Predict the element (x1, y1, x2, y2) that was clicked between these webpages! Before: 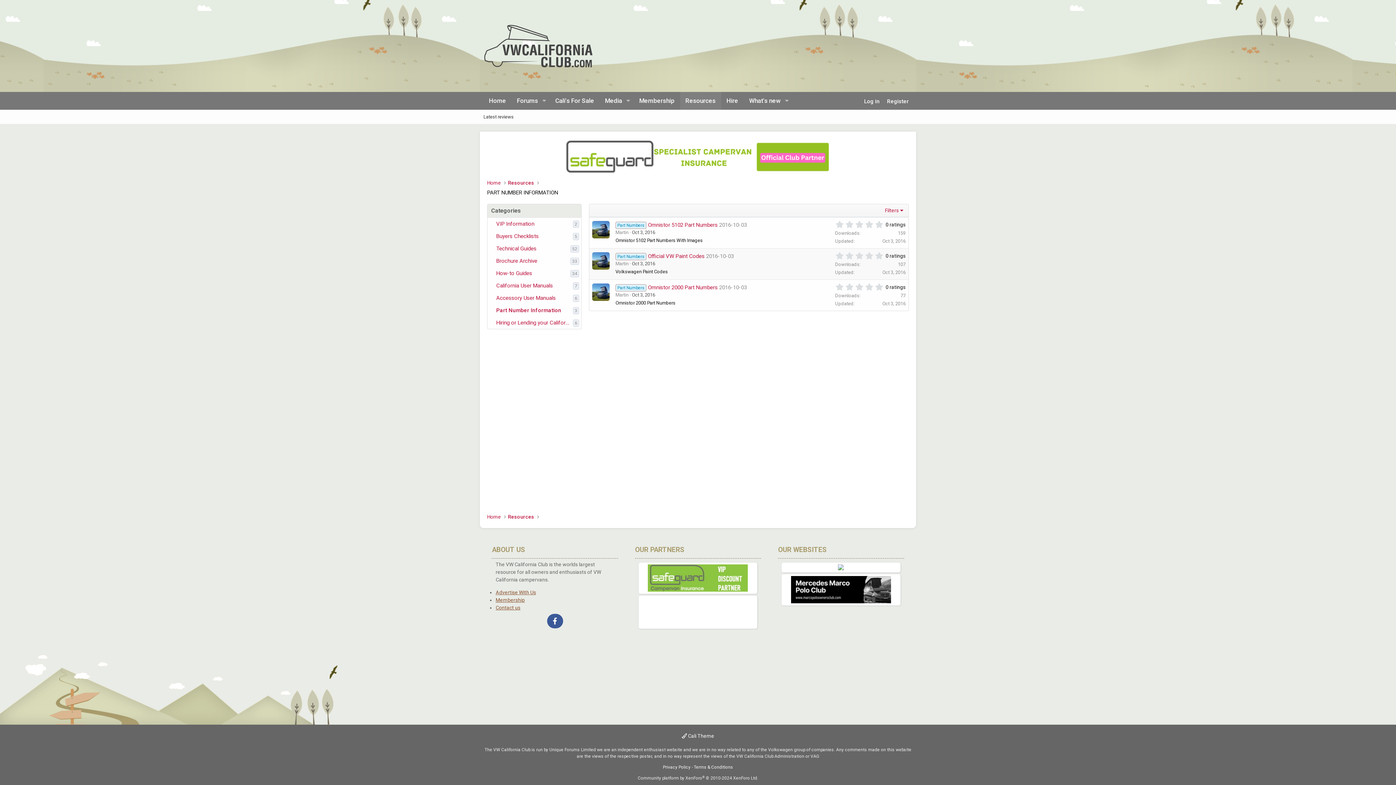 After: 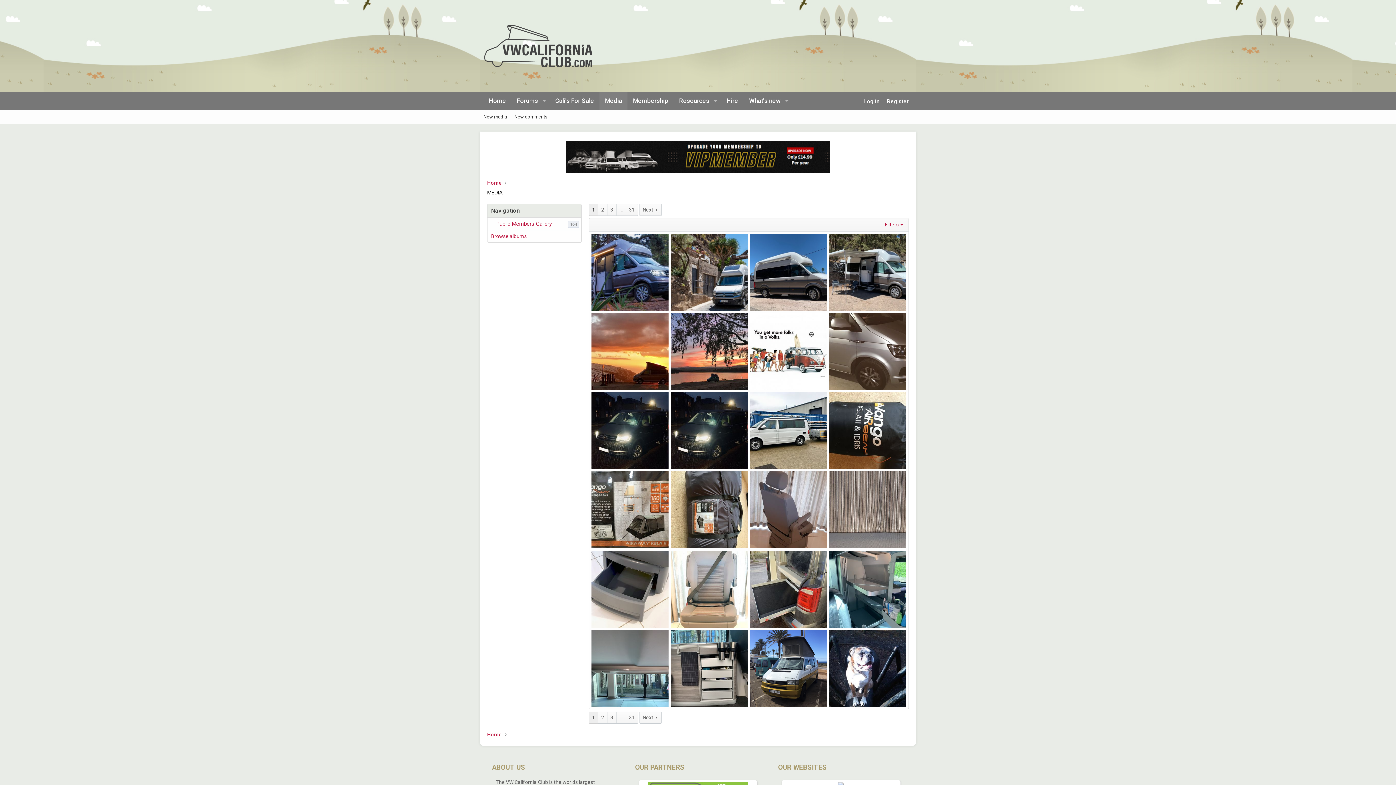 Action: label: Media bbox: (599, 91, 622, 109)